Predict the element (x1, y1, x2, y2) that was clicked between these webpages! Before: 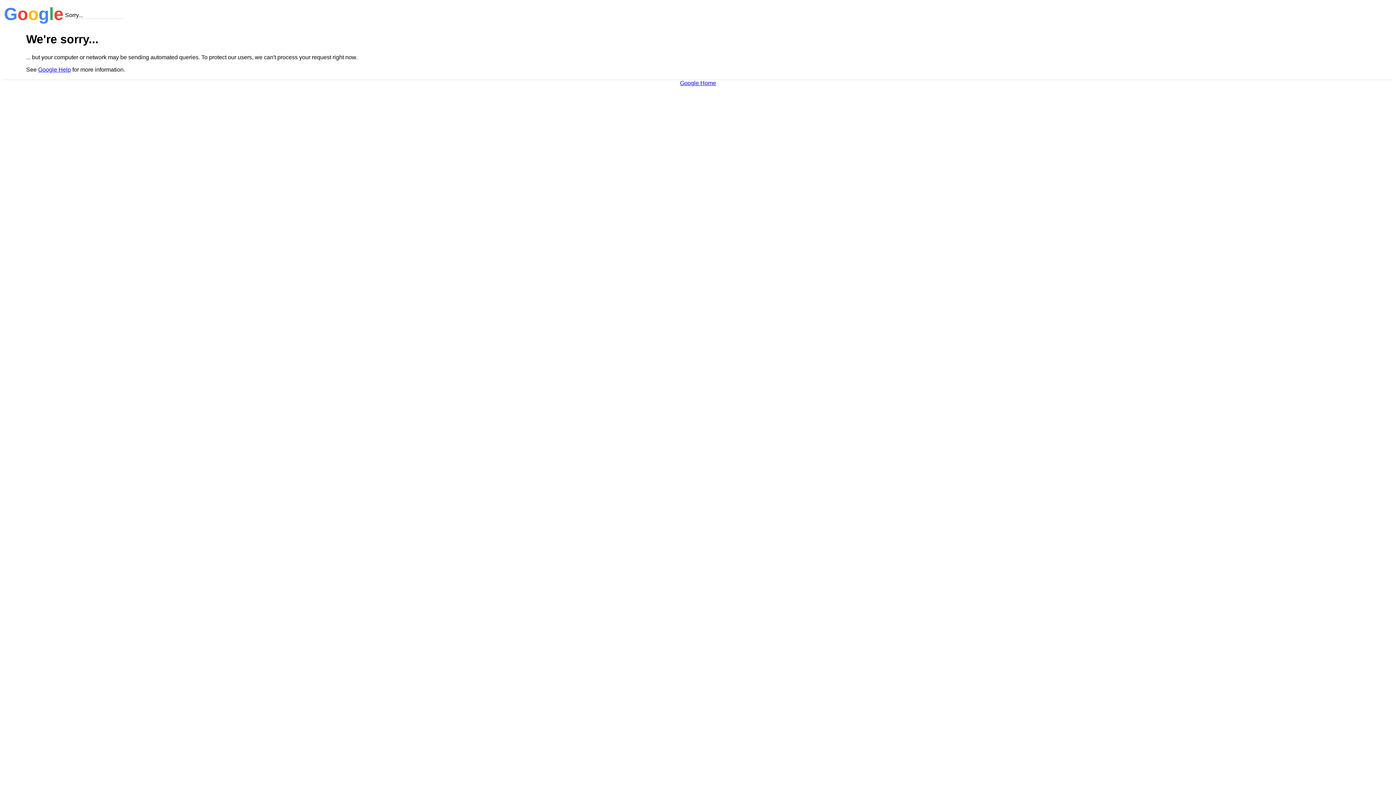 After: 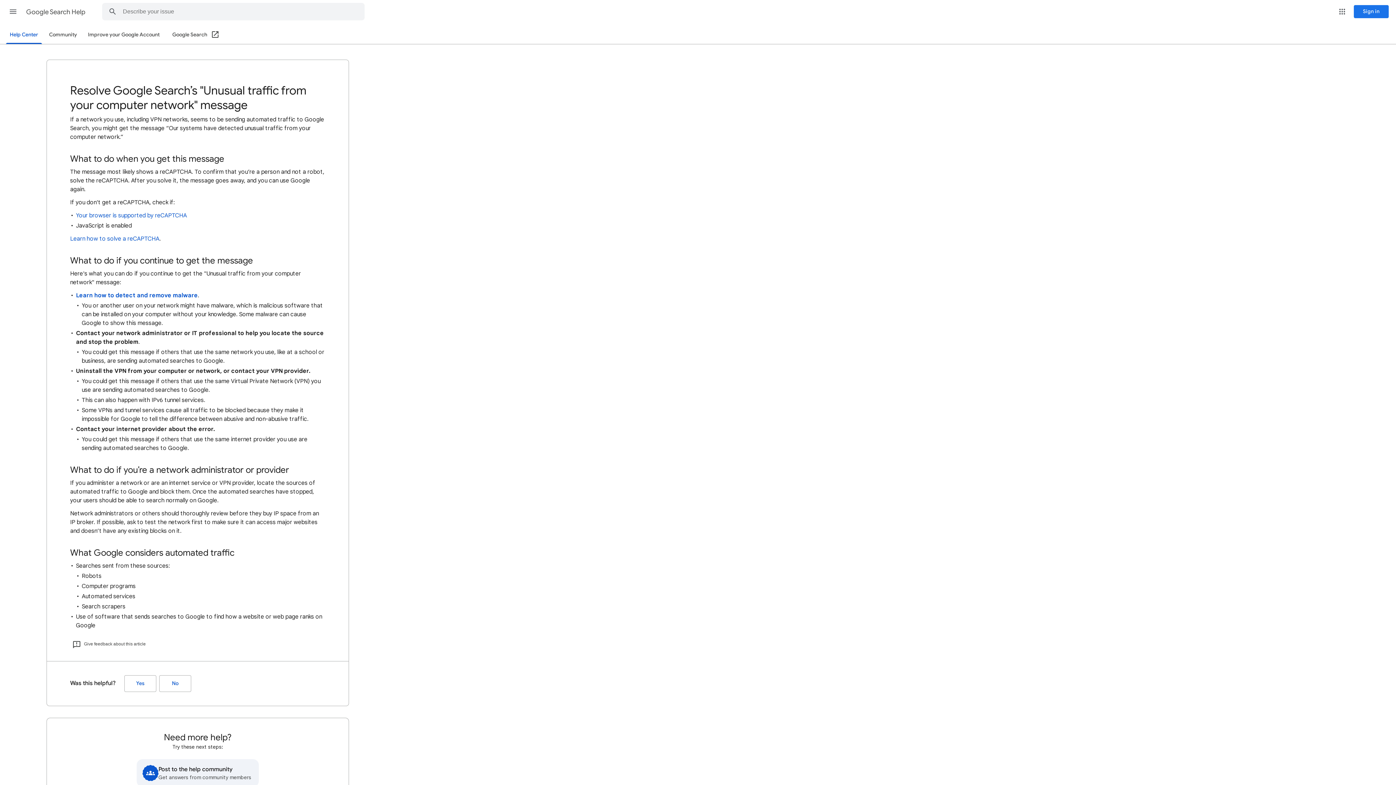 Action: label: Google Help bbox: (38, 66, 70, 72)